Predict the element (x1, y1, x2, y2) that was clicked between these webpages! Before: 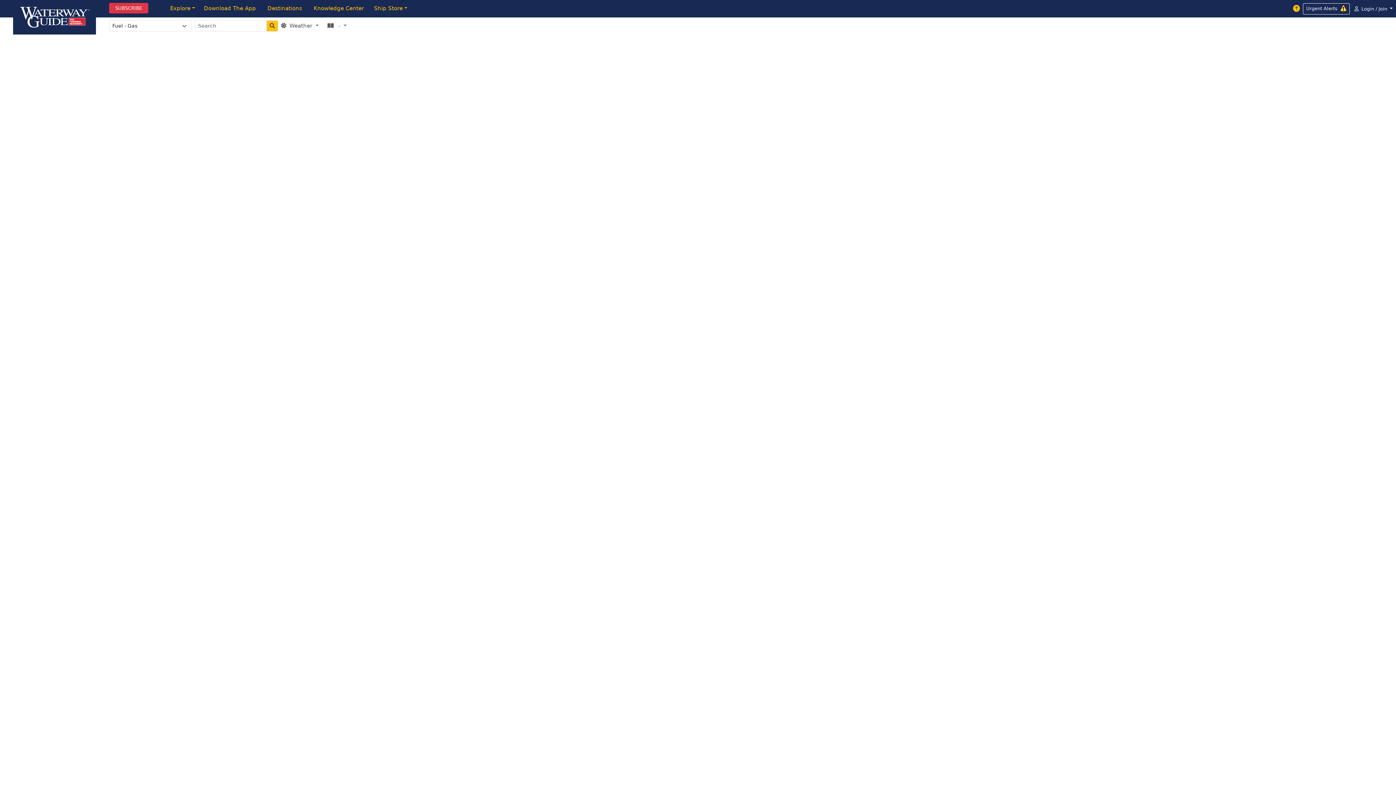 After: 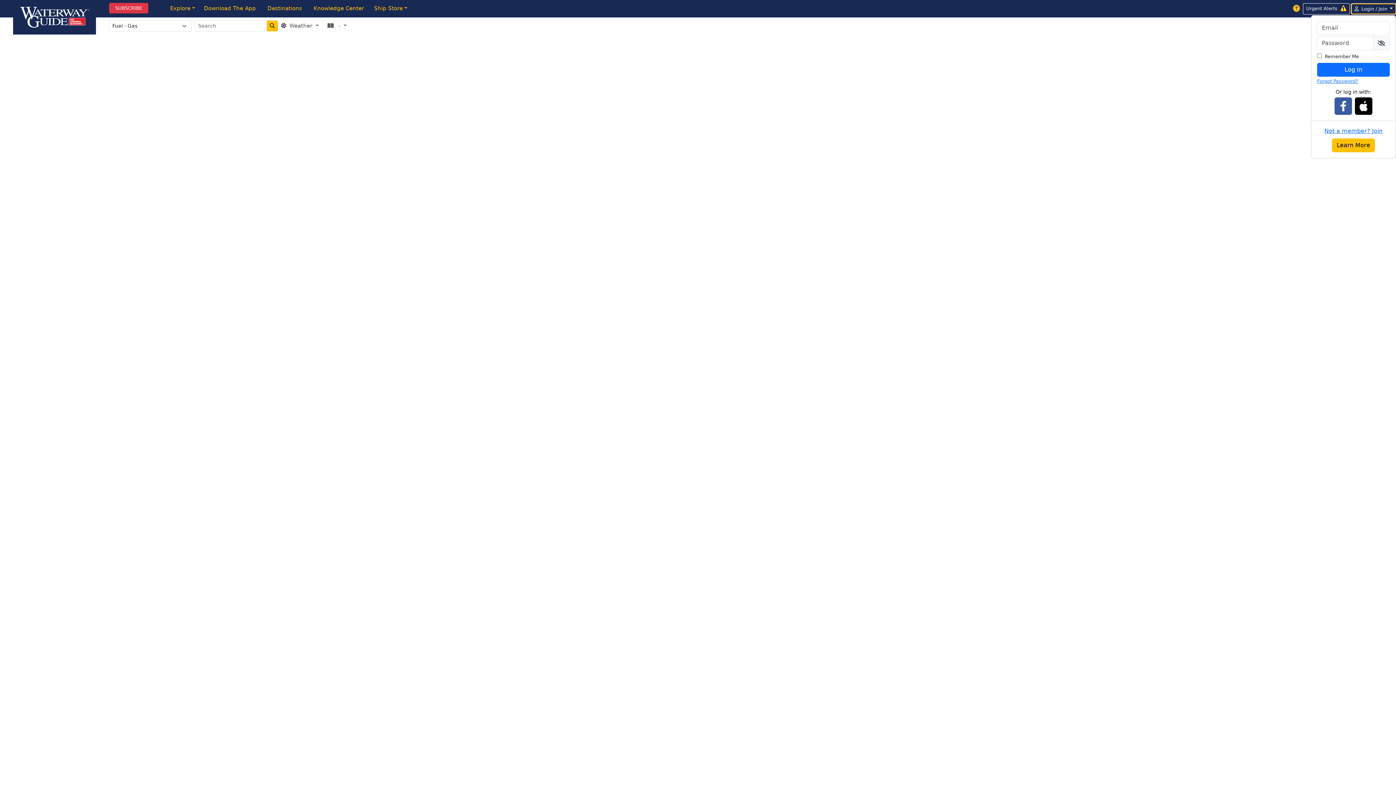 Action: label: Login / Join  bbox: (1351, 3, 1396, 14)